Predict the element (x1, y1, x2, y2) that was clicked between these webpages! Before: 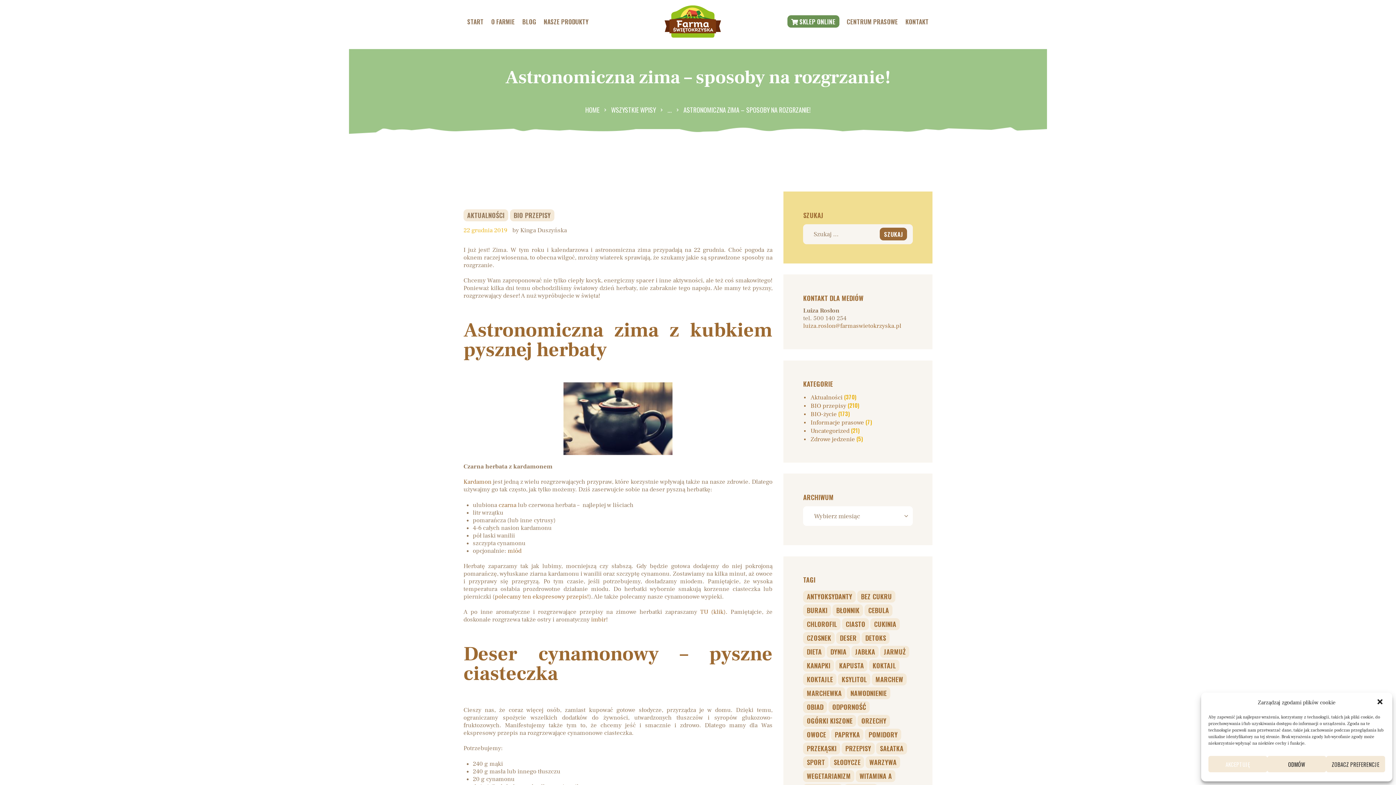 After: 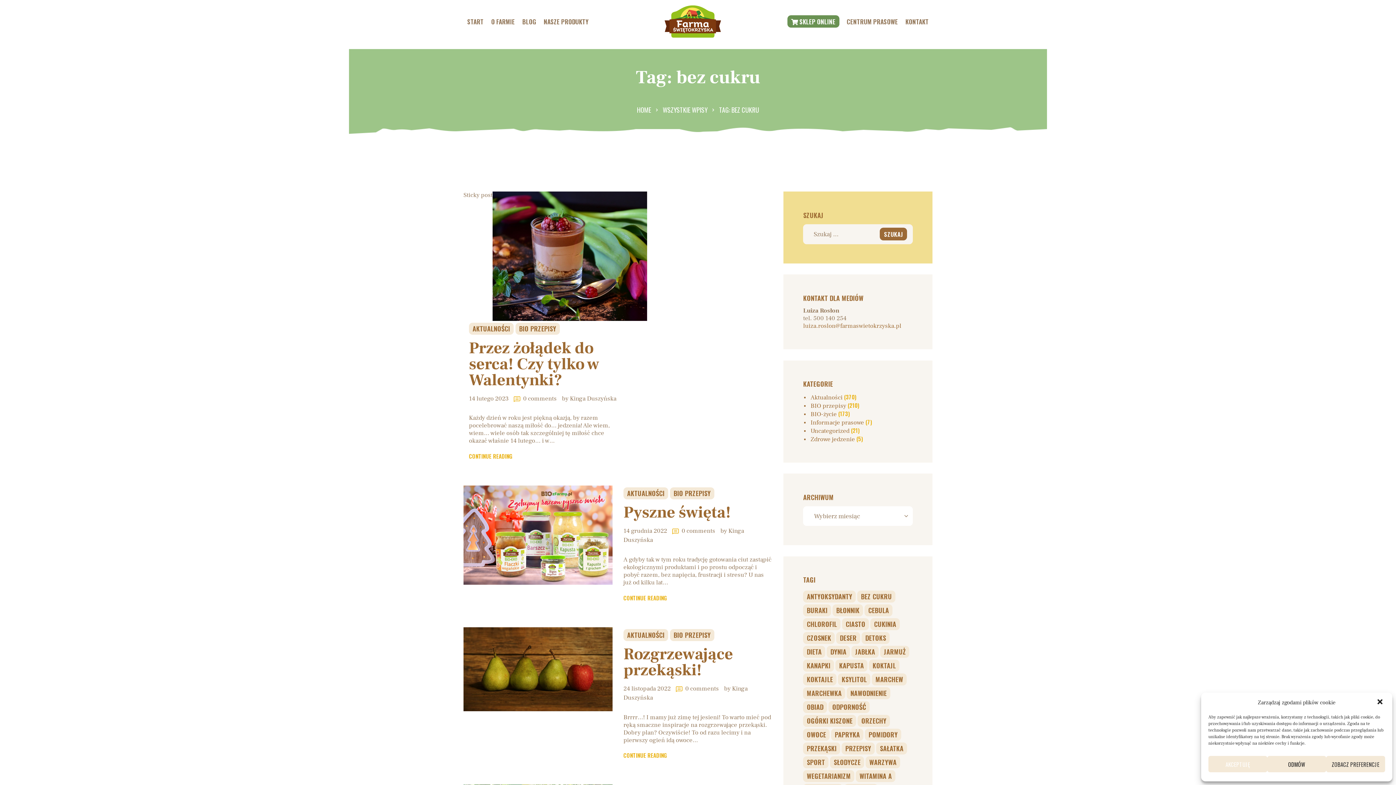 Action: bbox: (857, 591, 895, 603) label: bez cukru (28 elementów)